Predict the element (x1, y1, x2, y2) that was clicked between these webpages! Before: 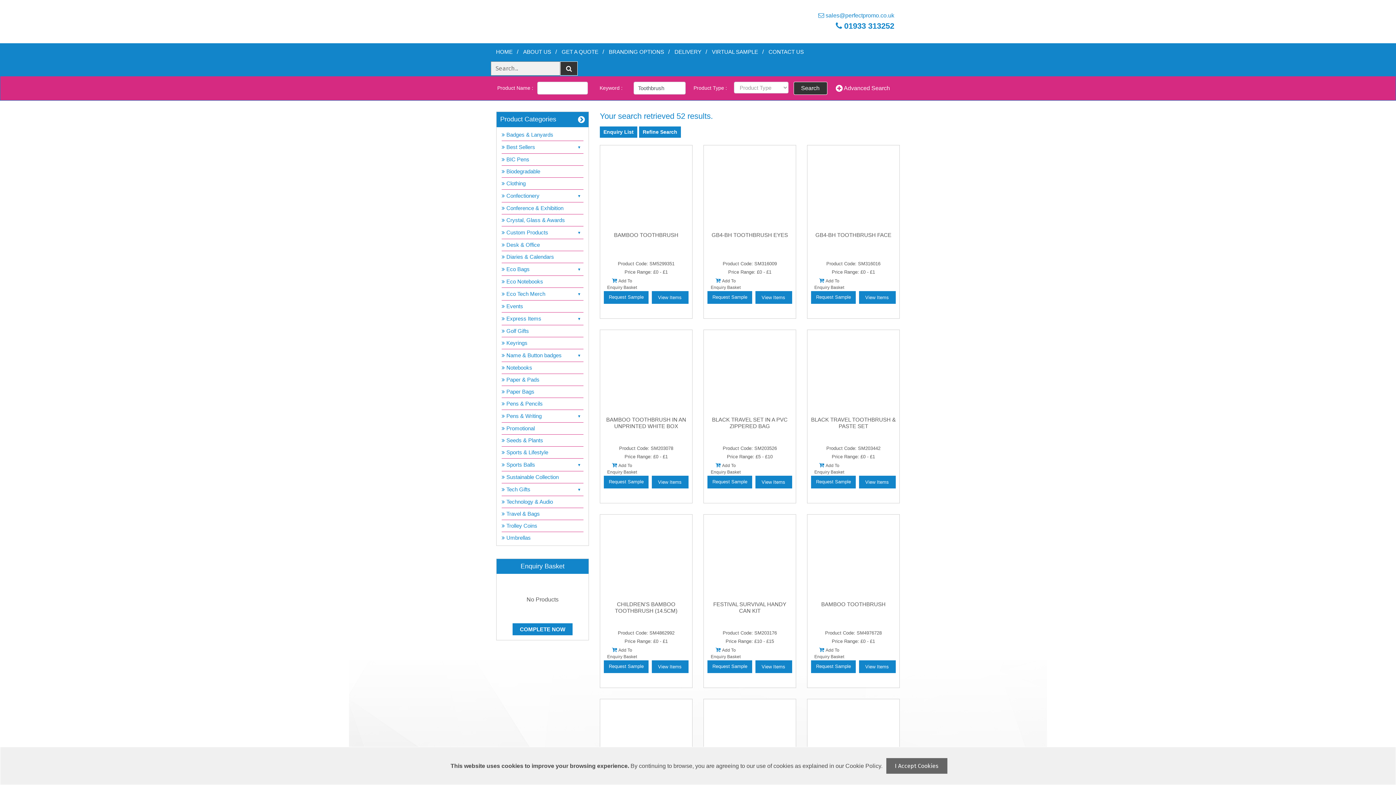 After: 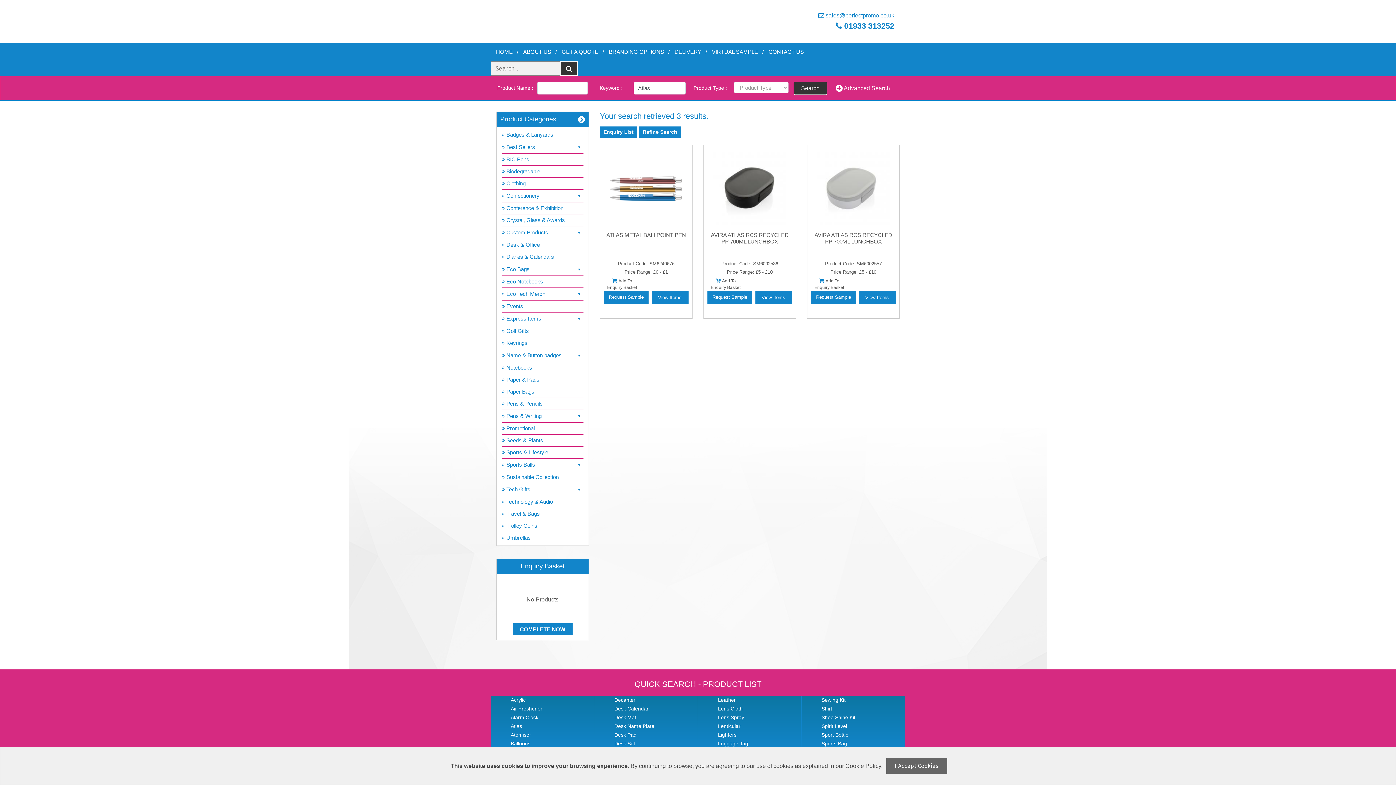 Action: label: Atlas bbox: (510, 723, 526, 729)